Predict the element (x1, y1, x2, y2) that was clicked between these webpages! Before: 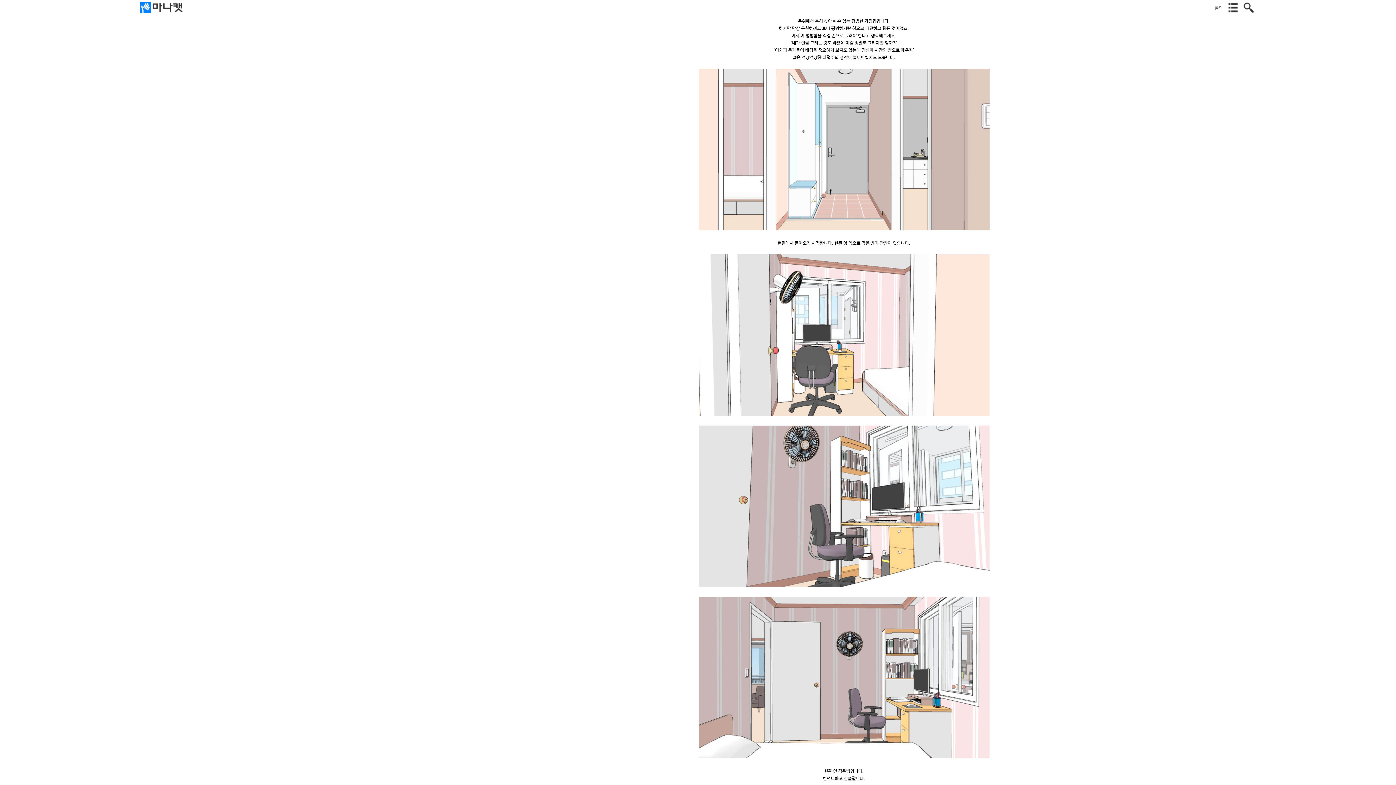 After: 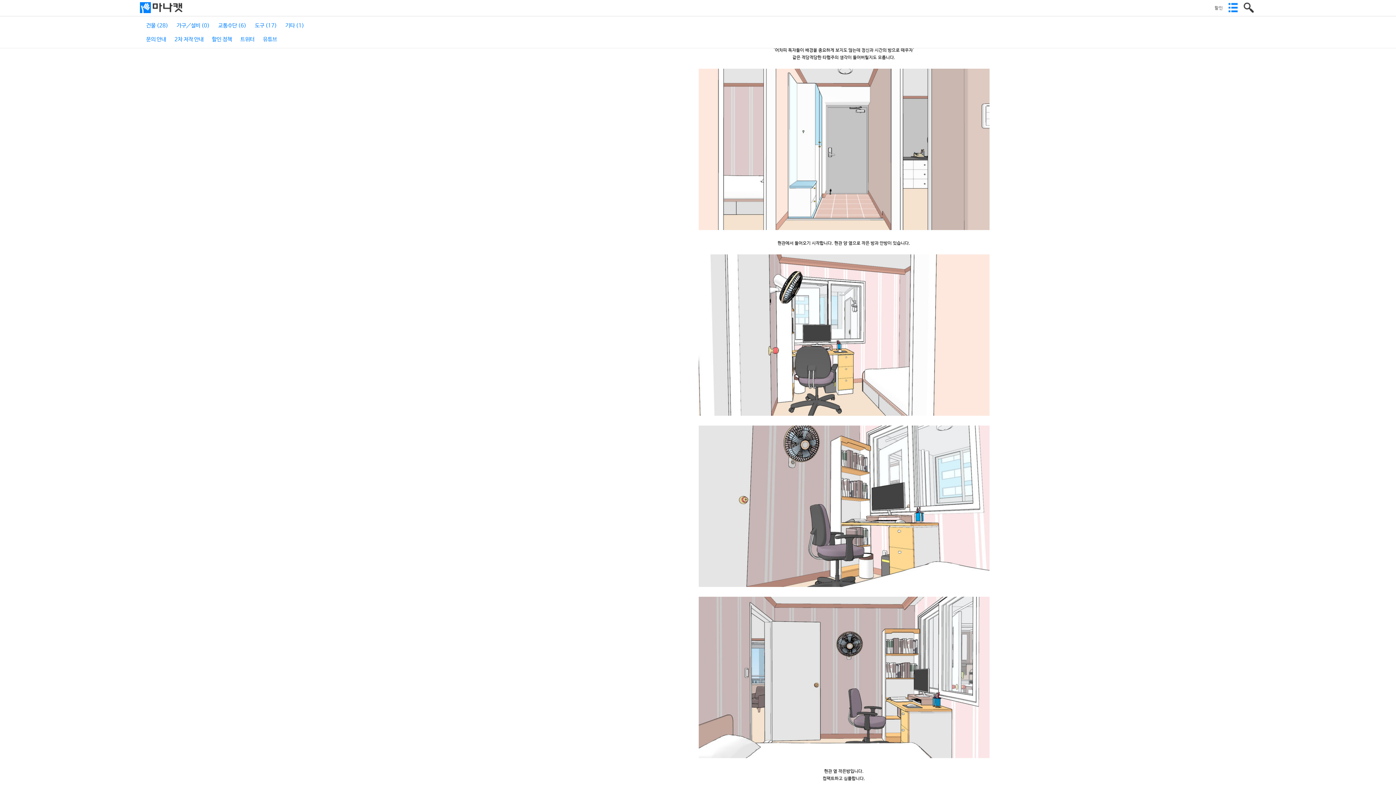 Action: bbox: (1228, 2, 1238, 13)